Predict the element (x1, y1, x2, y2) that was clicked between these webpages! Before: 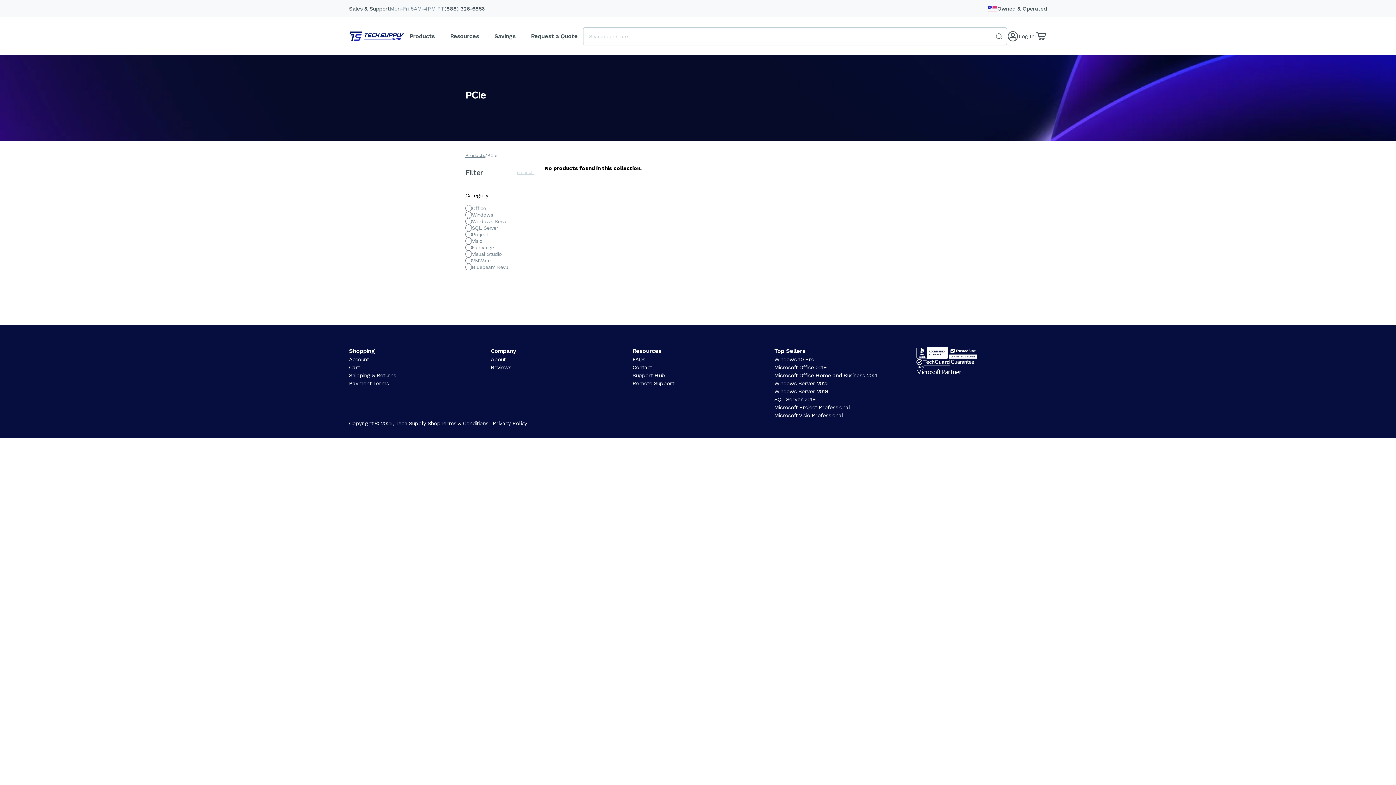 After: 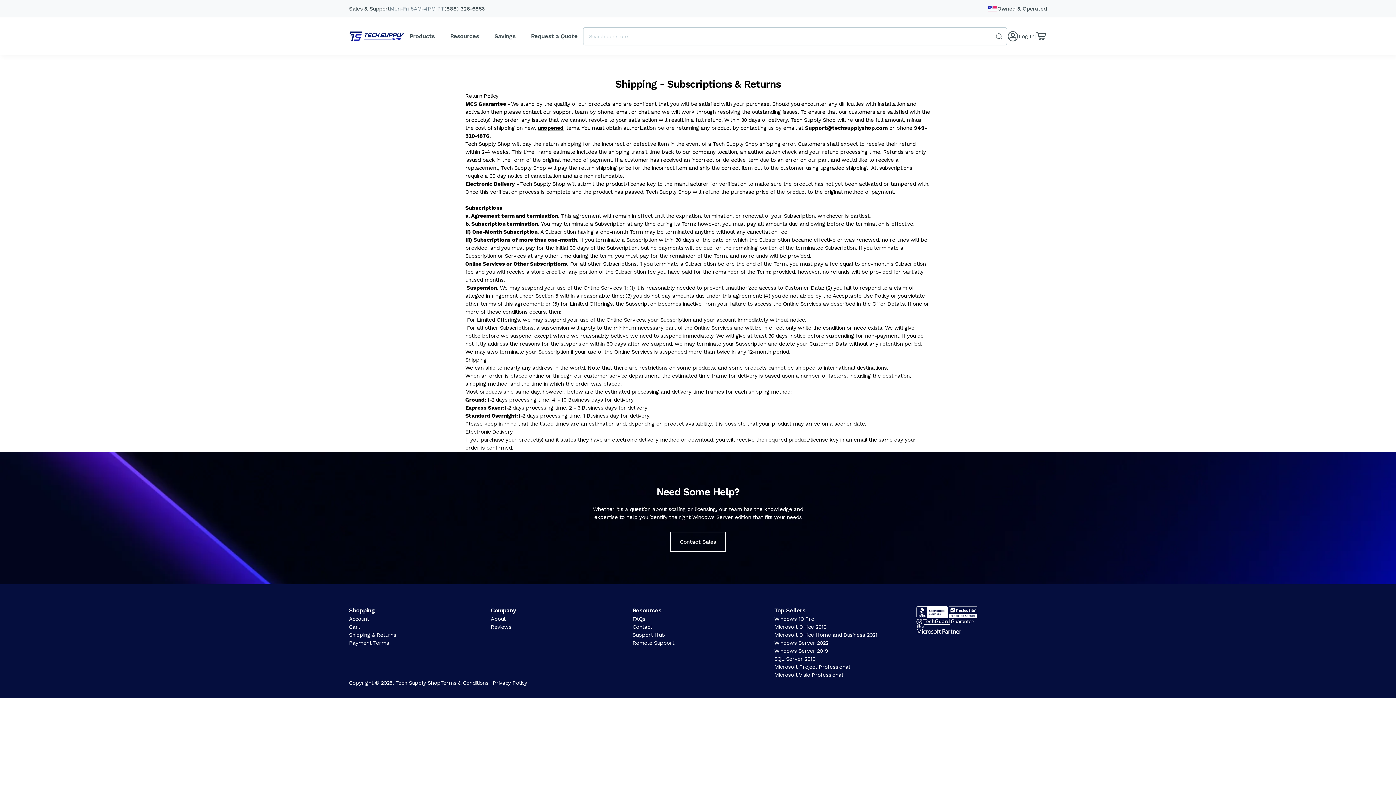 Action: label: Shipping & Returns bbox: (349, 371, 396, 379)